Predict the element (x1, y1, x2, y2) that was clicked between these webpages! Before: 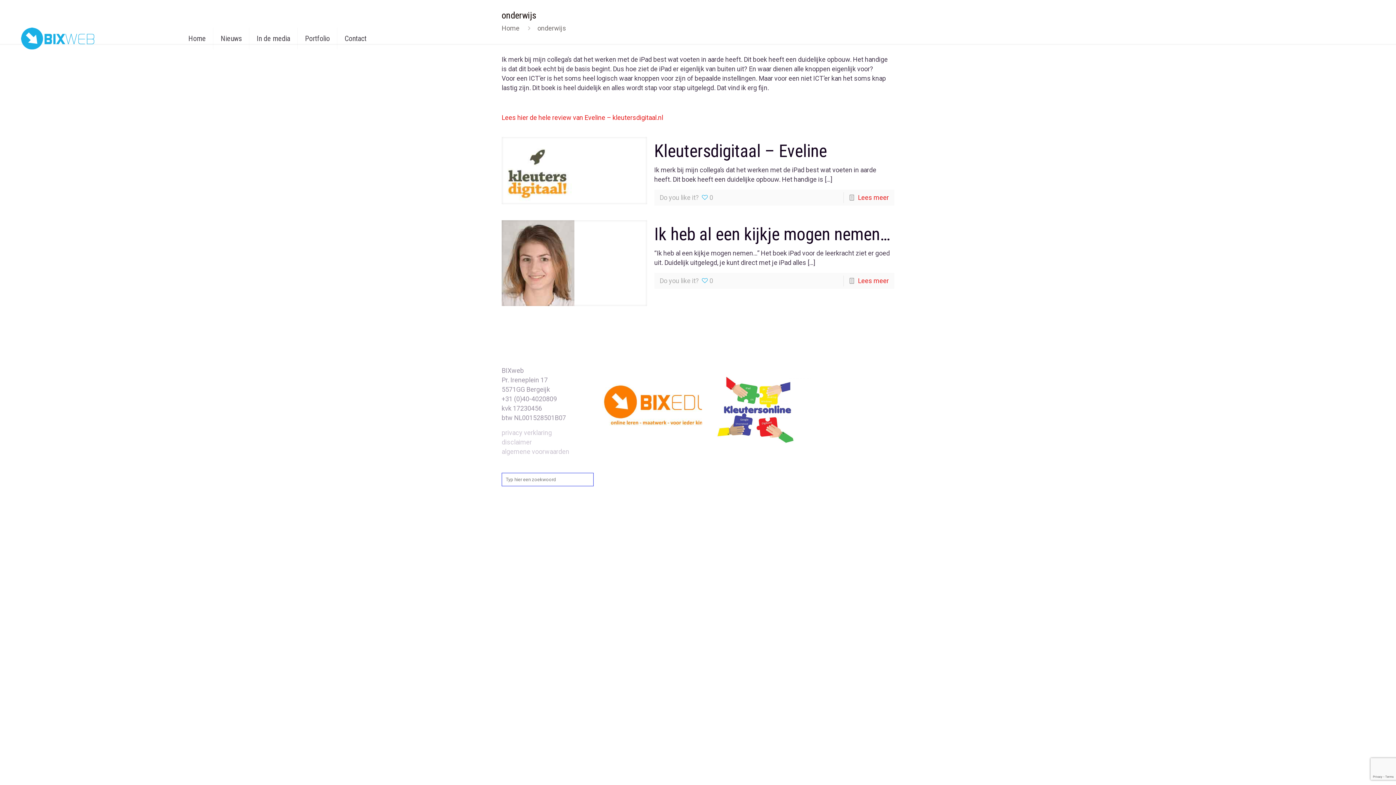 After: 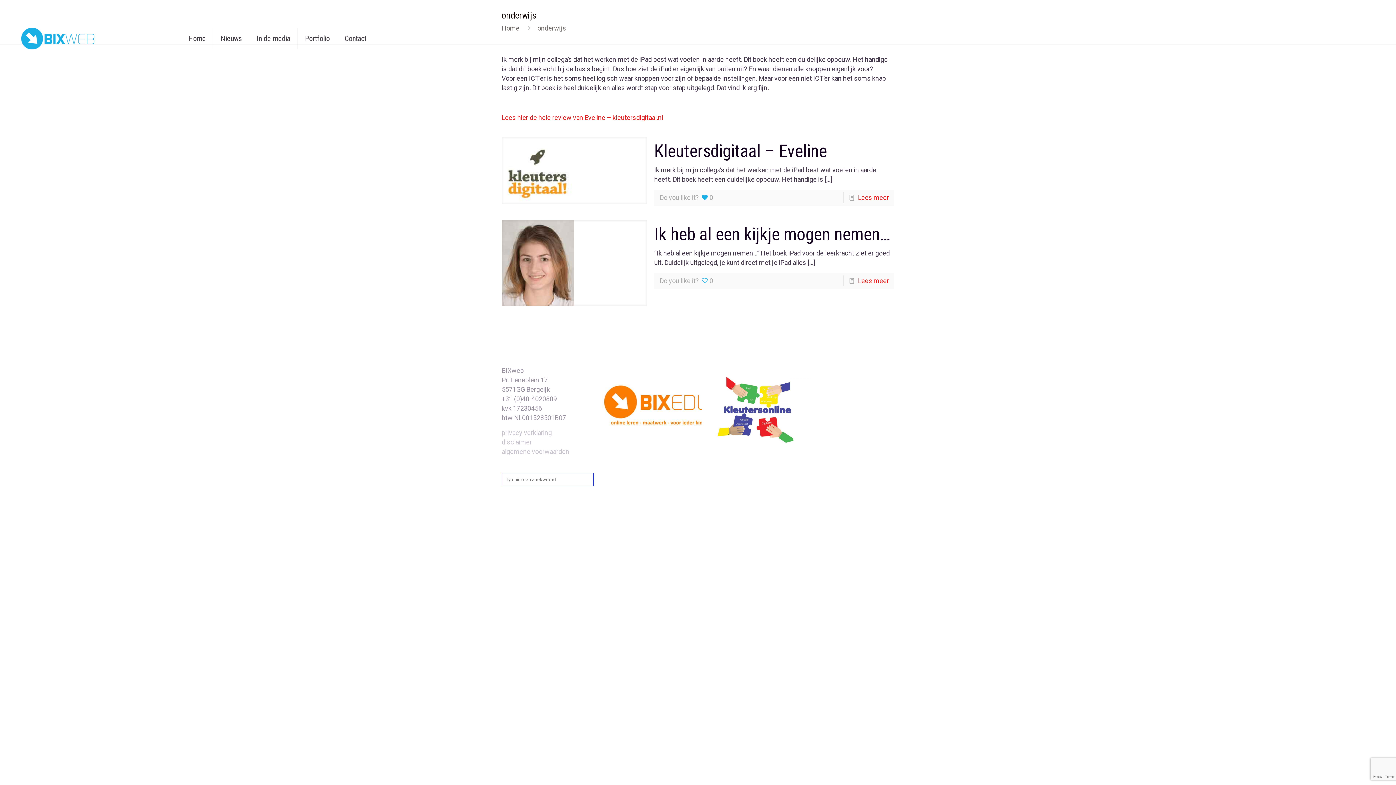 Action: bbox: (700, 192, 713, 203) label: 0